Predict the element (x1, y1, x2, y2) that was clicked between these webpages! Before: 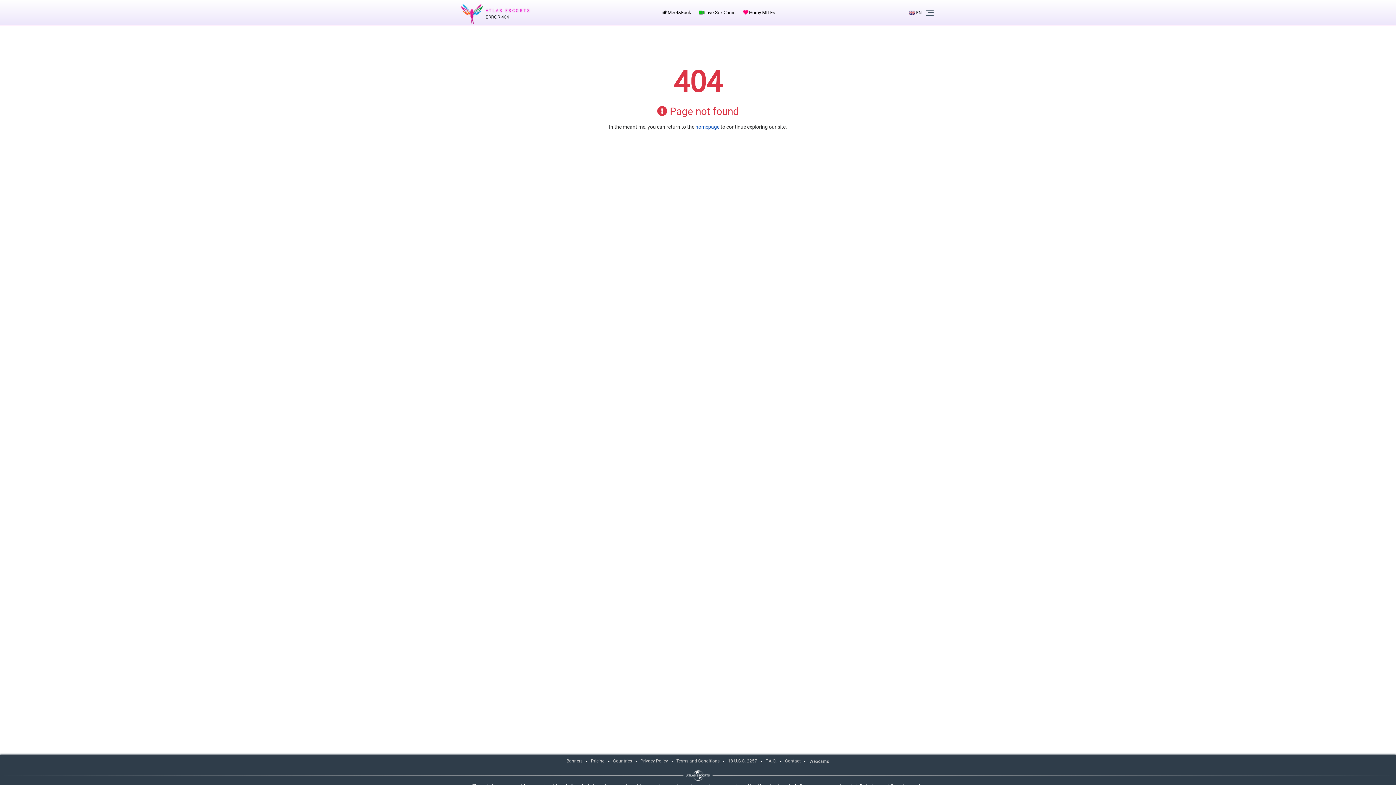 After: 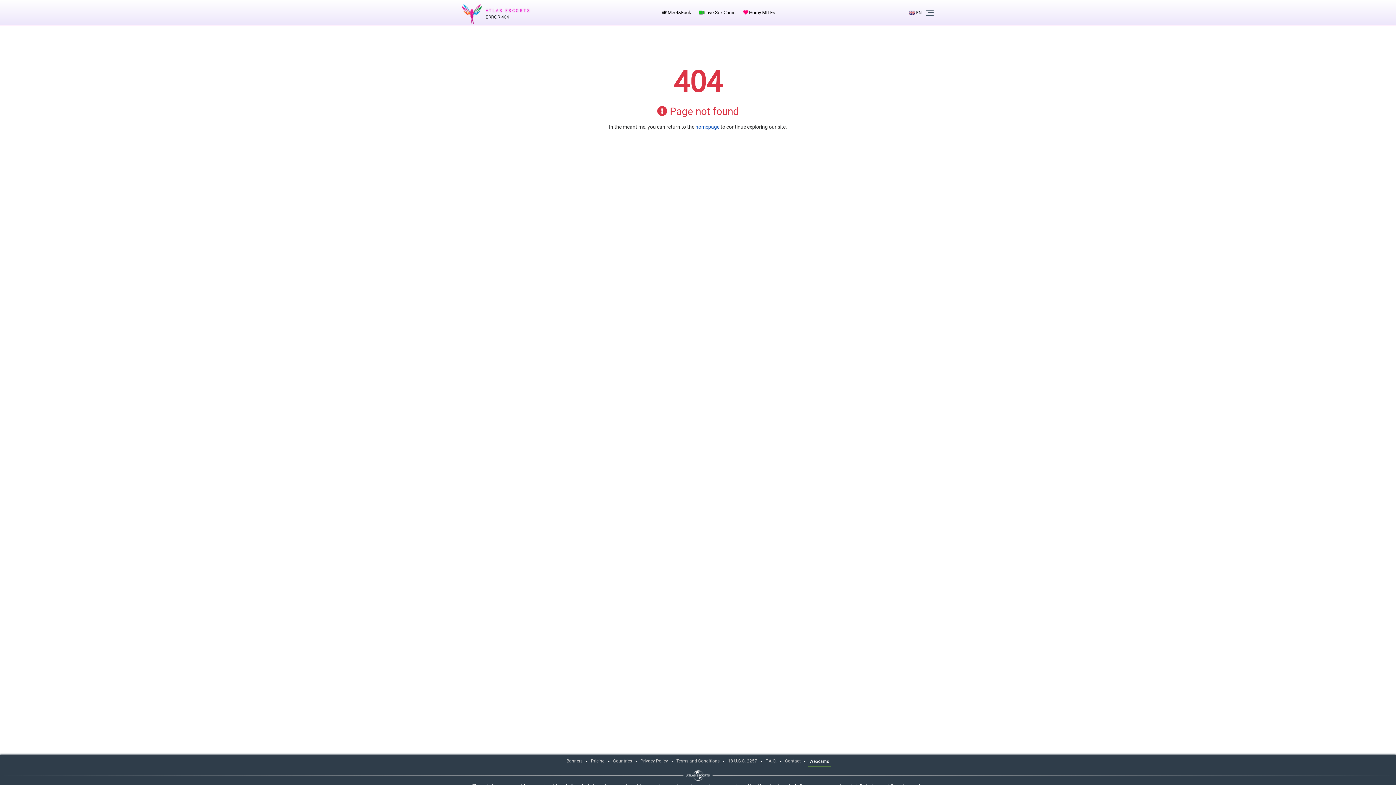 Action: label: Webcams bbox: (807, 758, 831, 766)